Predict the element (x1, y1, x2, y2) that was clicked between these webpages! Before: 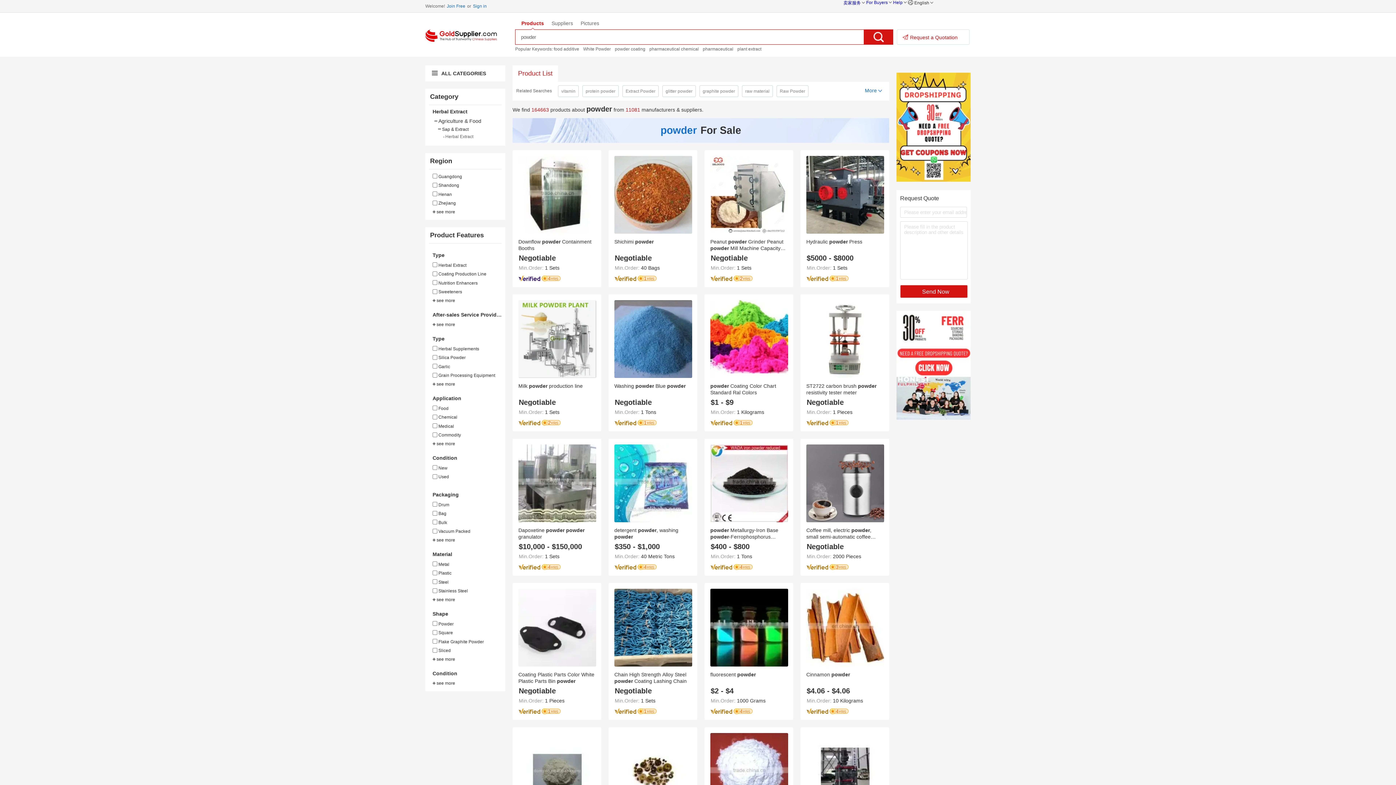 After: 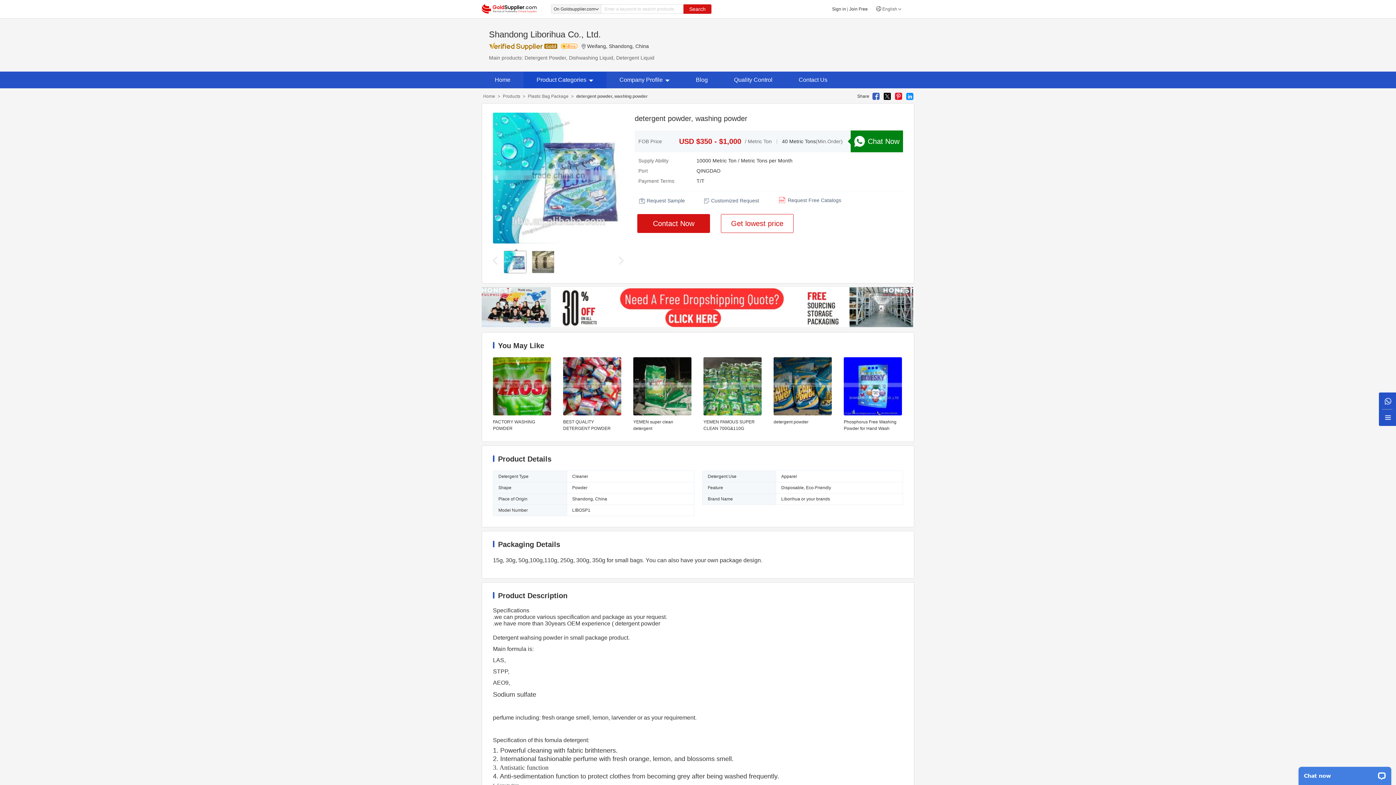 Action: bbox: (614, 517, 692, 523)